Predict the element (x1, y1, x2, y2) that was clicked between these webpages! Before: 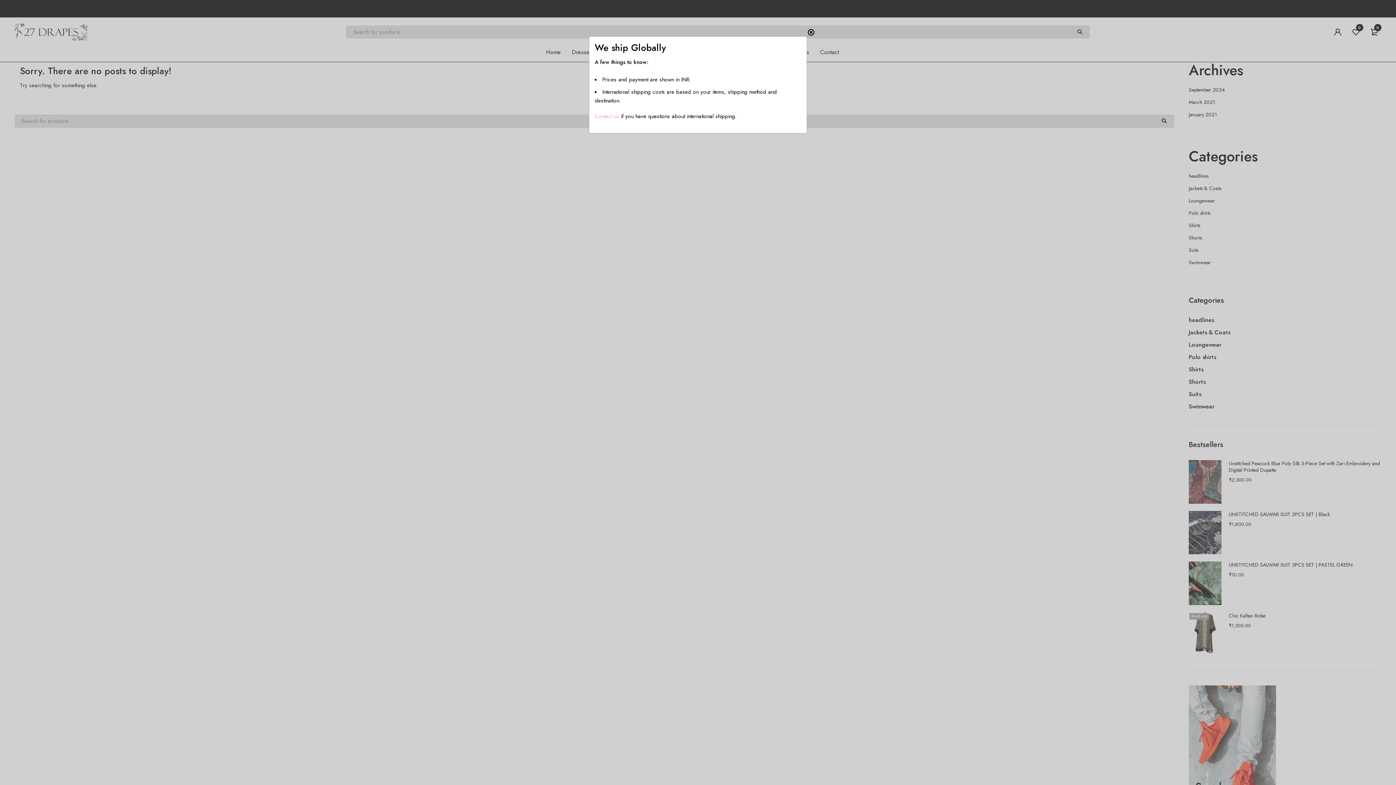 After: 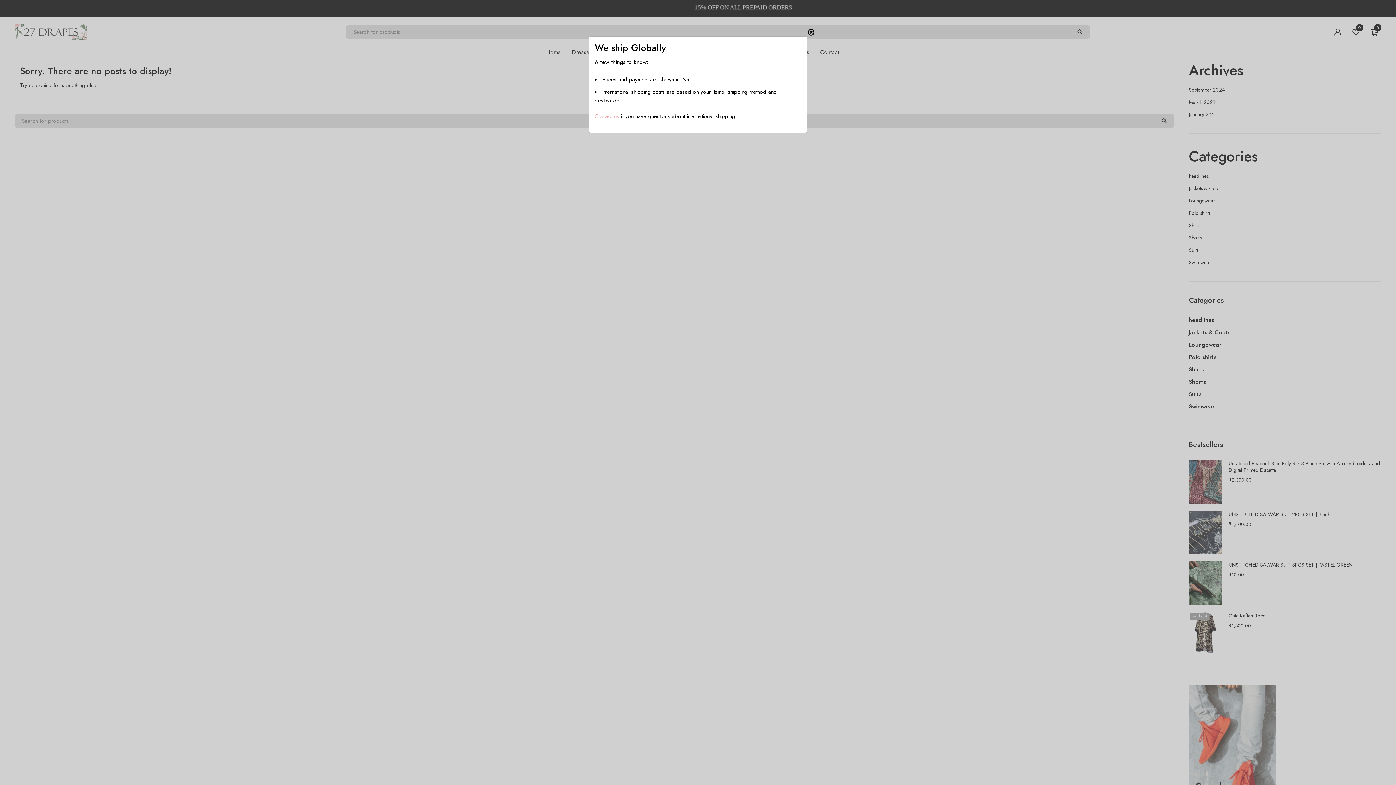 Action: label: Contact us bbox: (594, 112, 619, 120)